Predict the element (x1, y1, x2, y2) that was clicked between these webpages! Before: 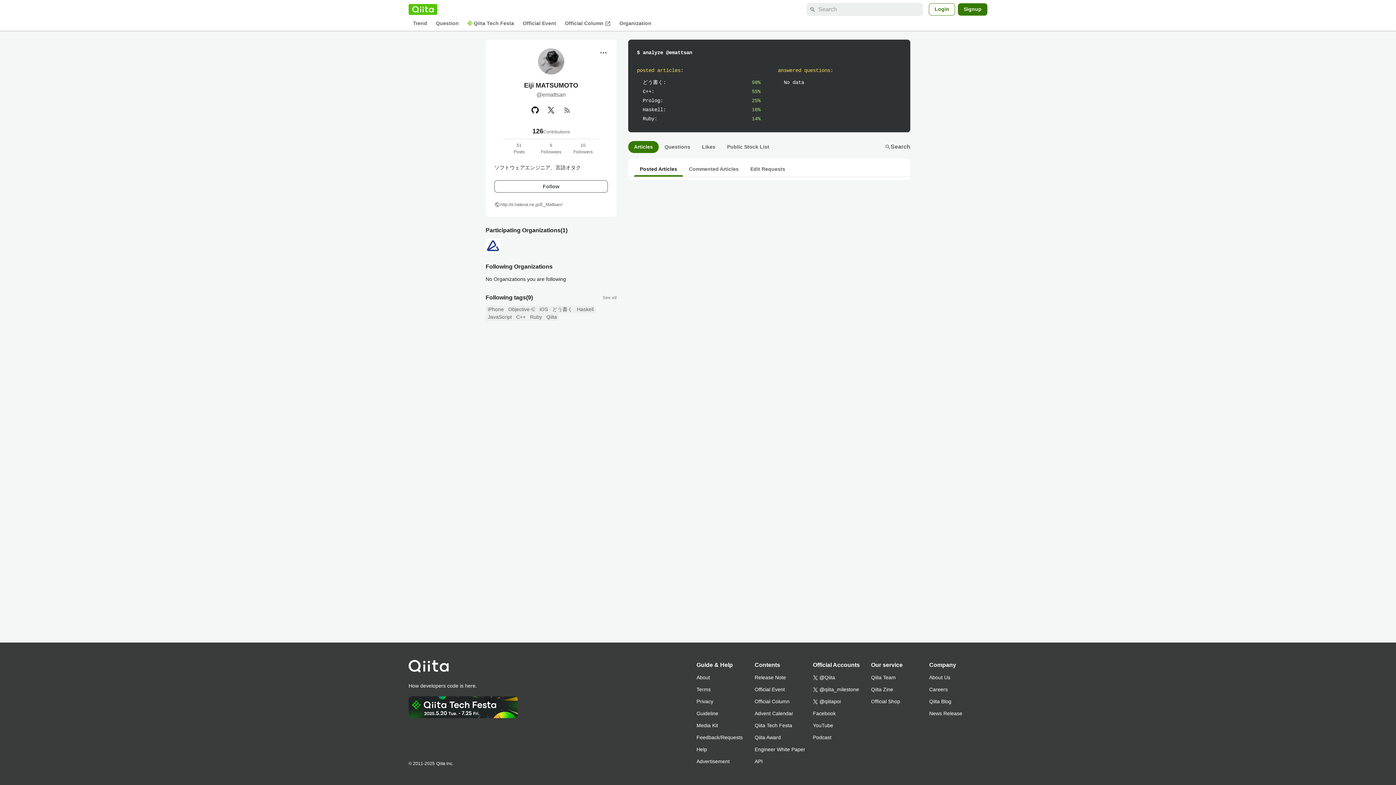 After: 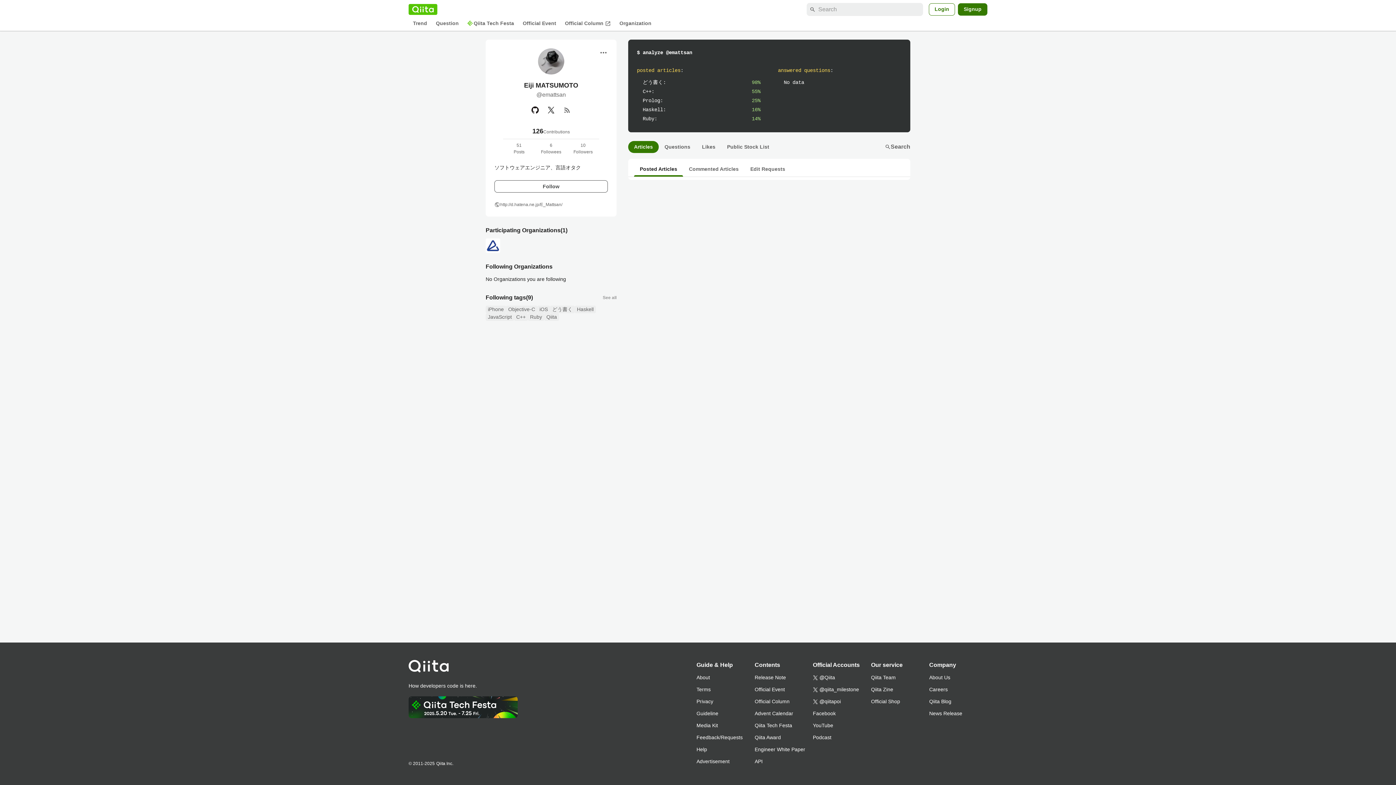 Action: bbox: (503, 142, 535, 155) label: 51
Posts